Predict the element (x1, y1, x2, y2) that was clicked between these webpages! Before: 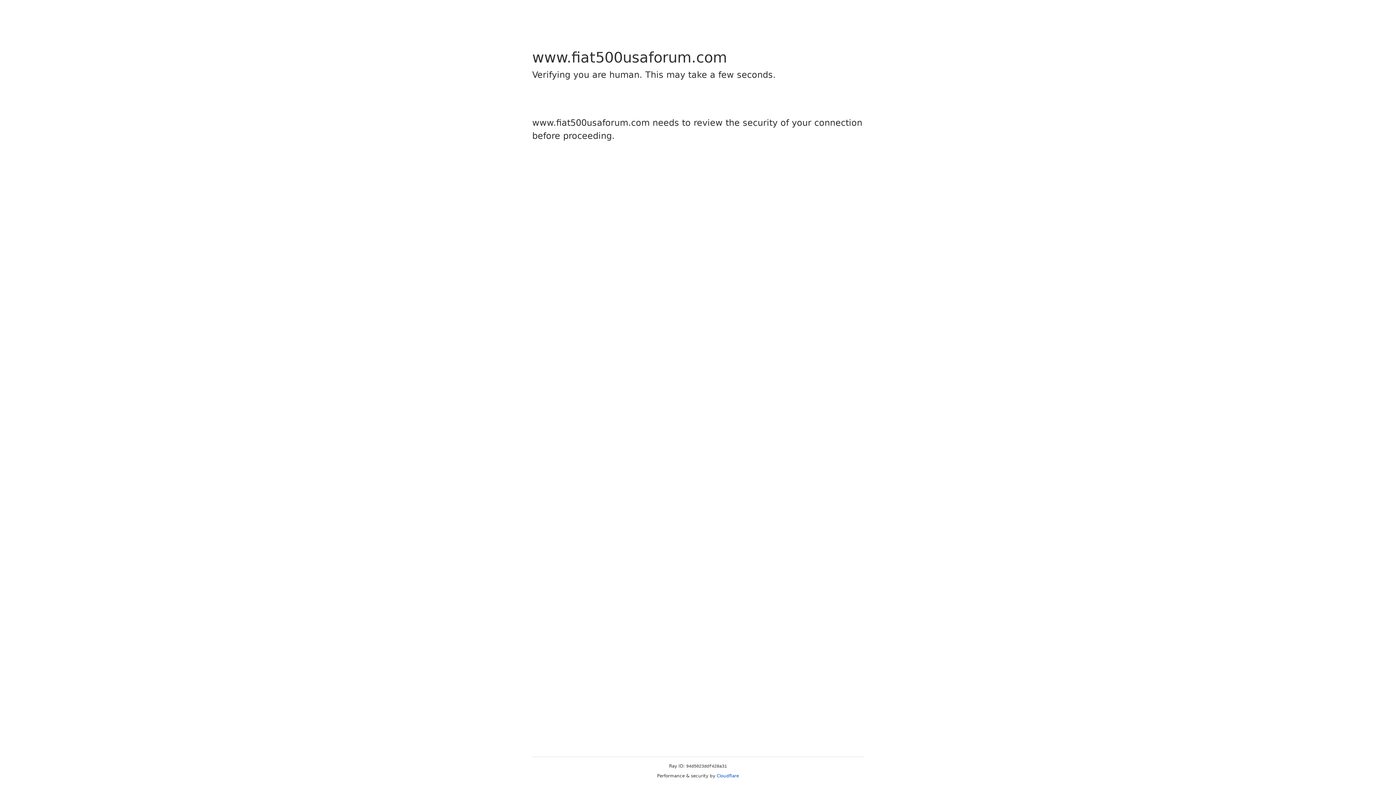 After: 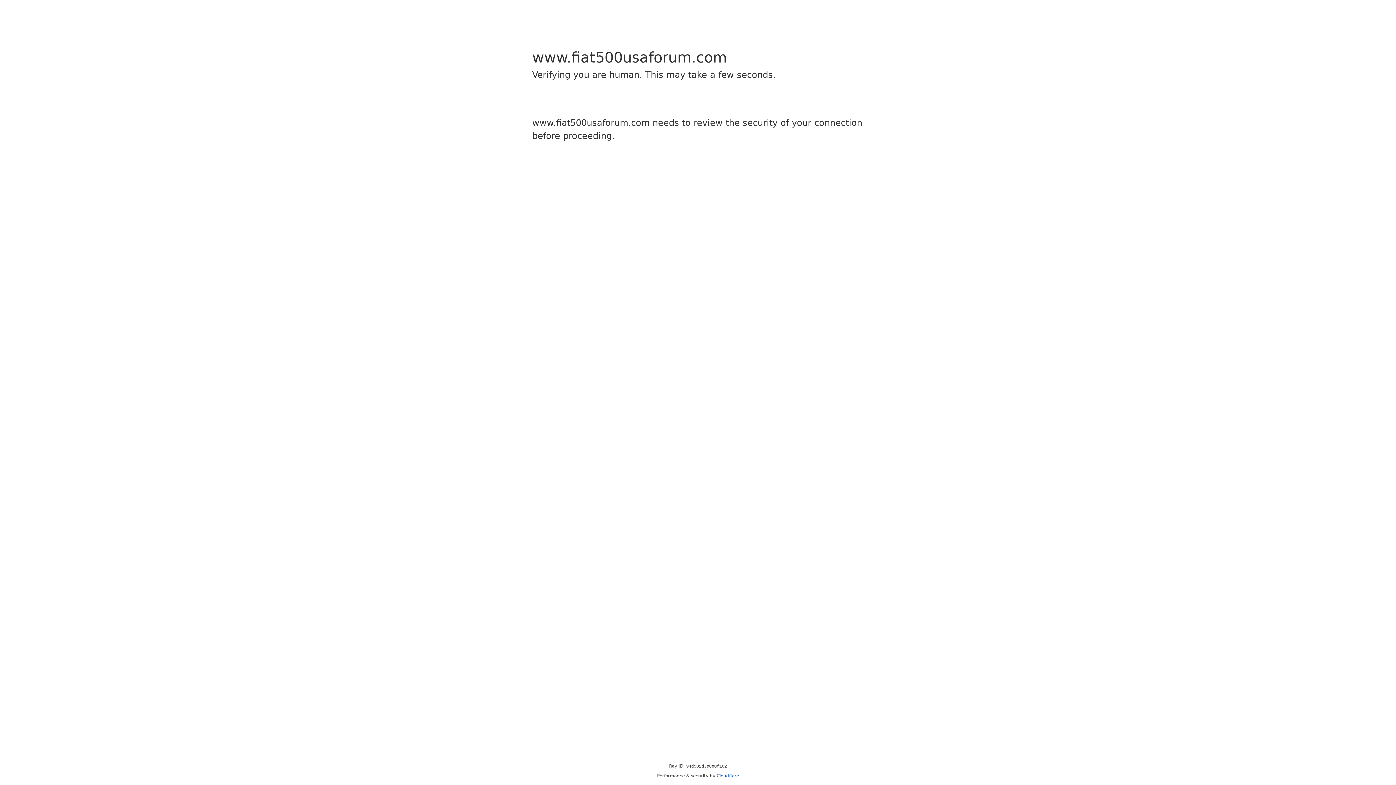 Action: label: Cloudflare bbox: (716, 773, 739, 778)